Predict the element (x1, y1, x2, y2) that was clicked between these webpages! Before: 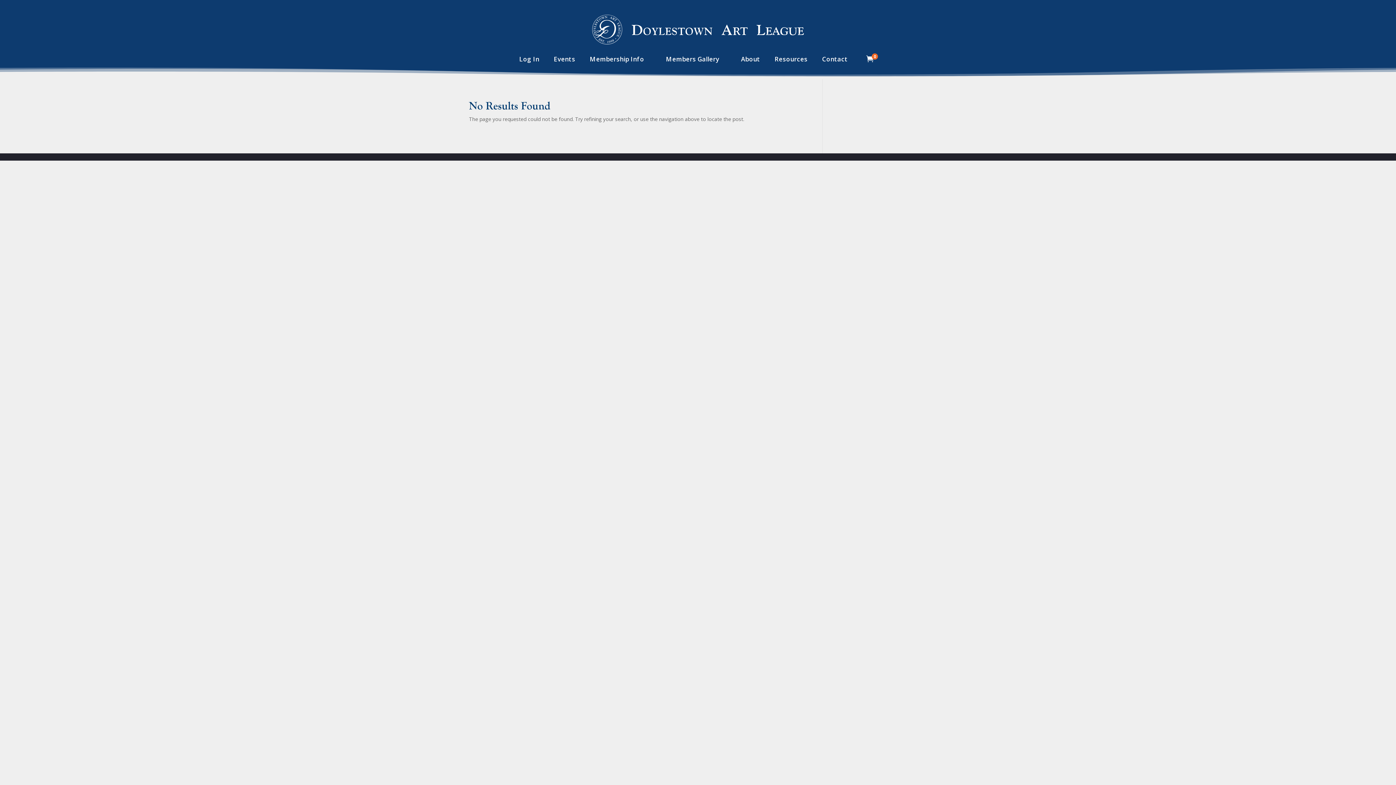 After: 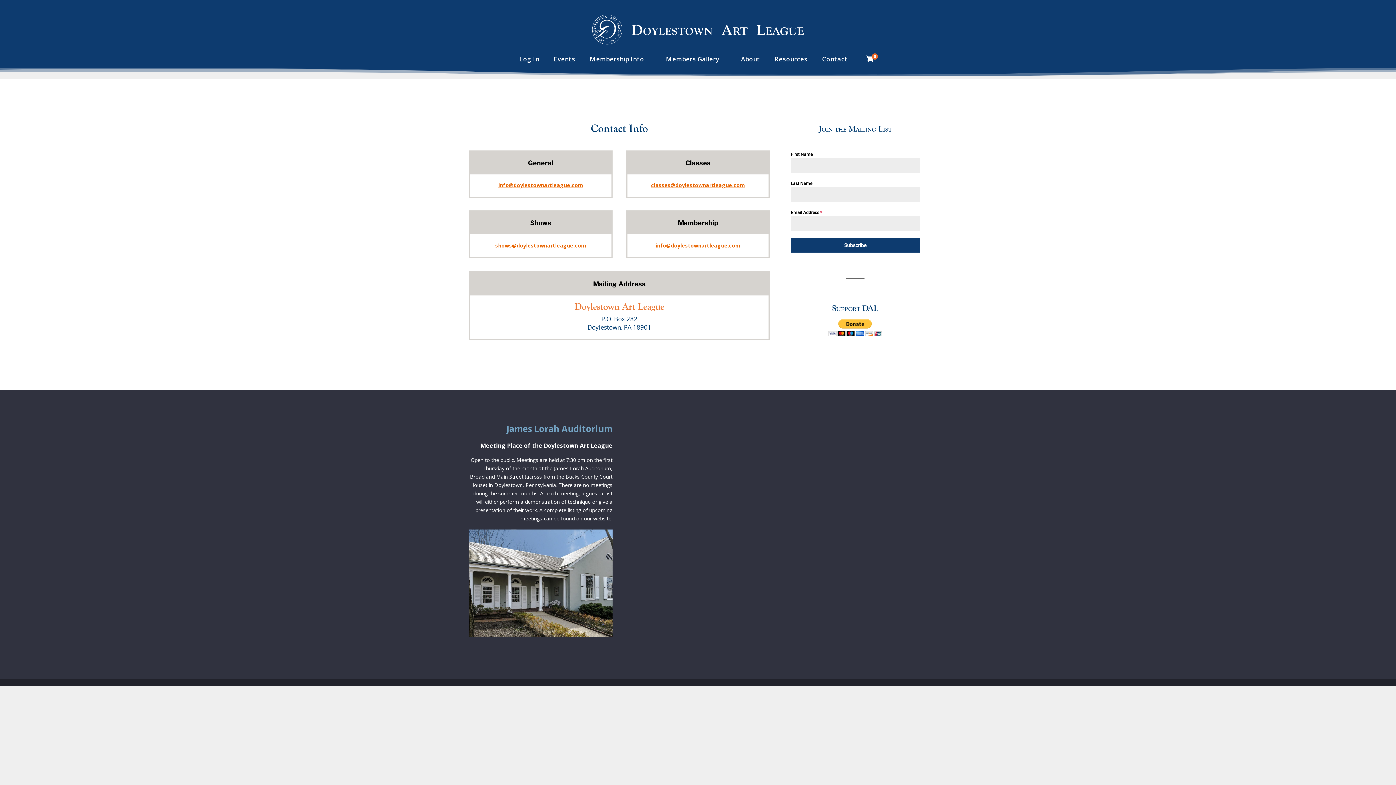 Action: bbox: (822, 56, 847, 64) label: Contact